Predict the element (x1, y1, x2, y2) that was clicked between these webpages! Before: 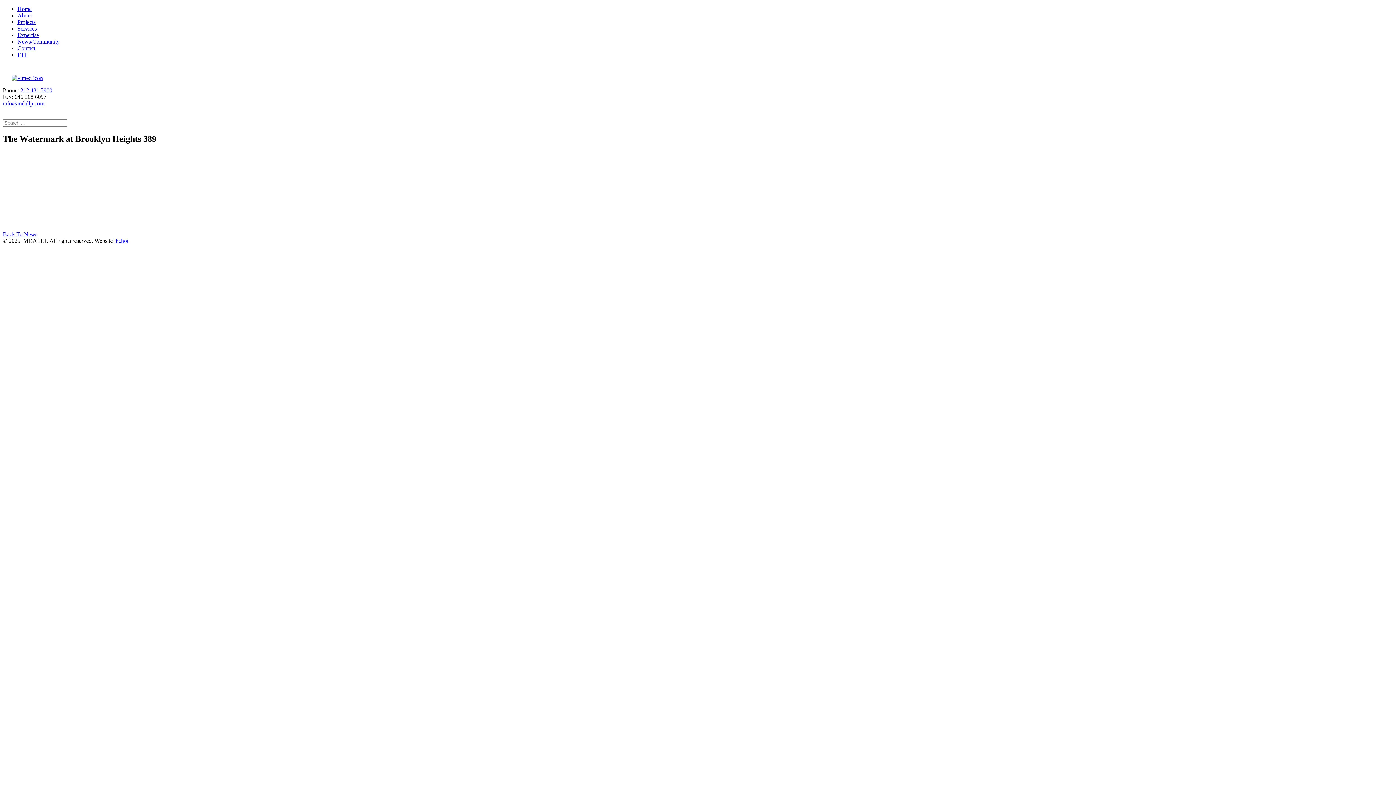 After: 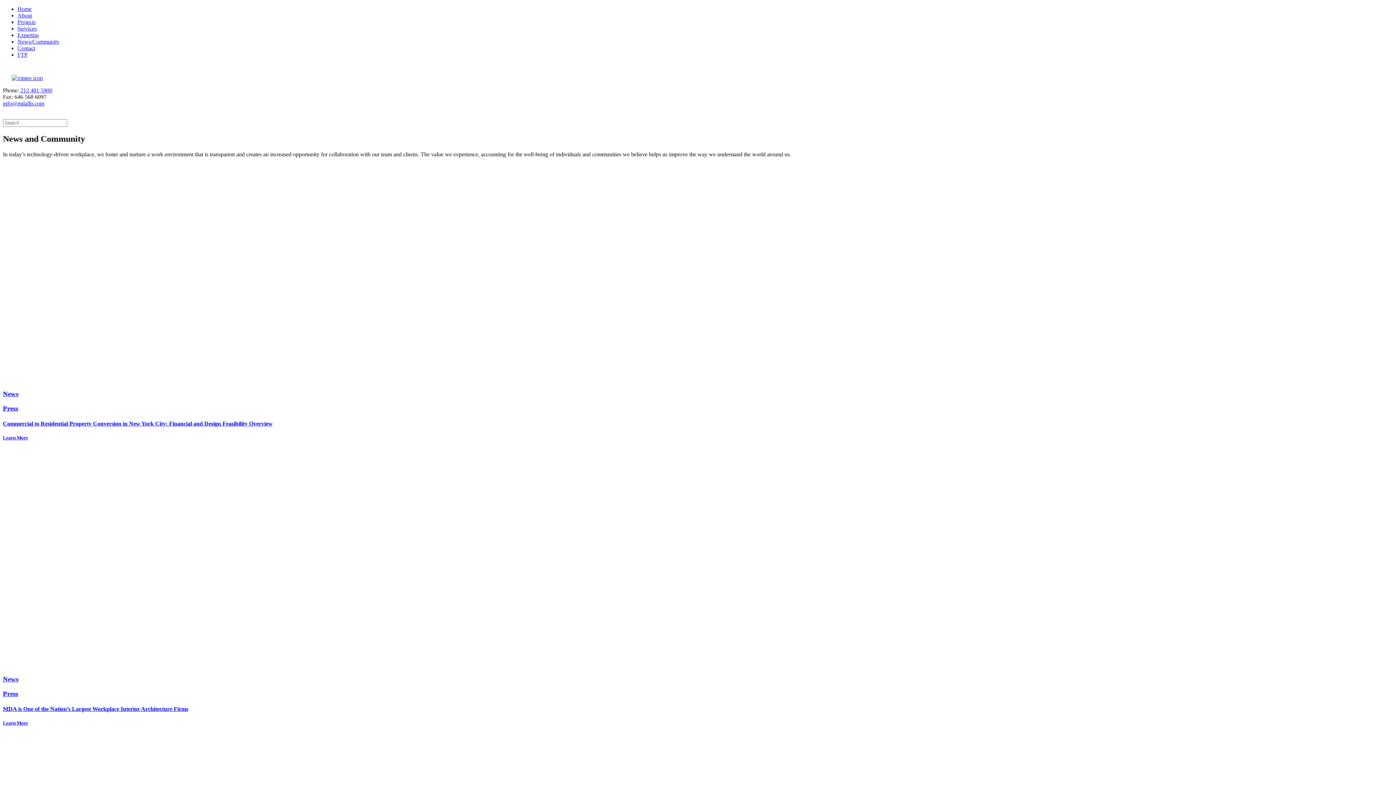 Action: bbox: (2, 231, 37, 237) label: Back To News